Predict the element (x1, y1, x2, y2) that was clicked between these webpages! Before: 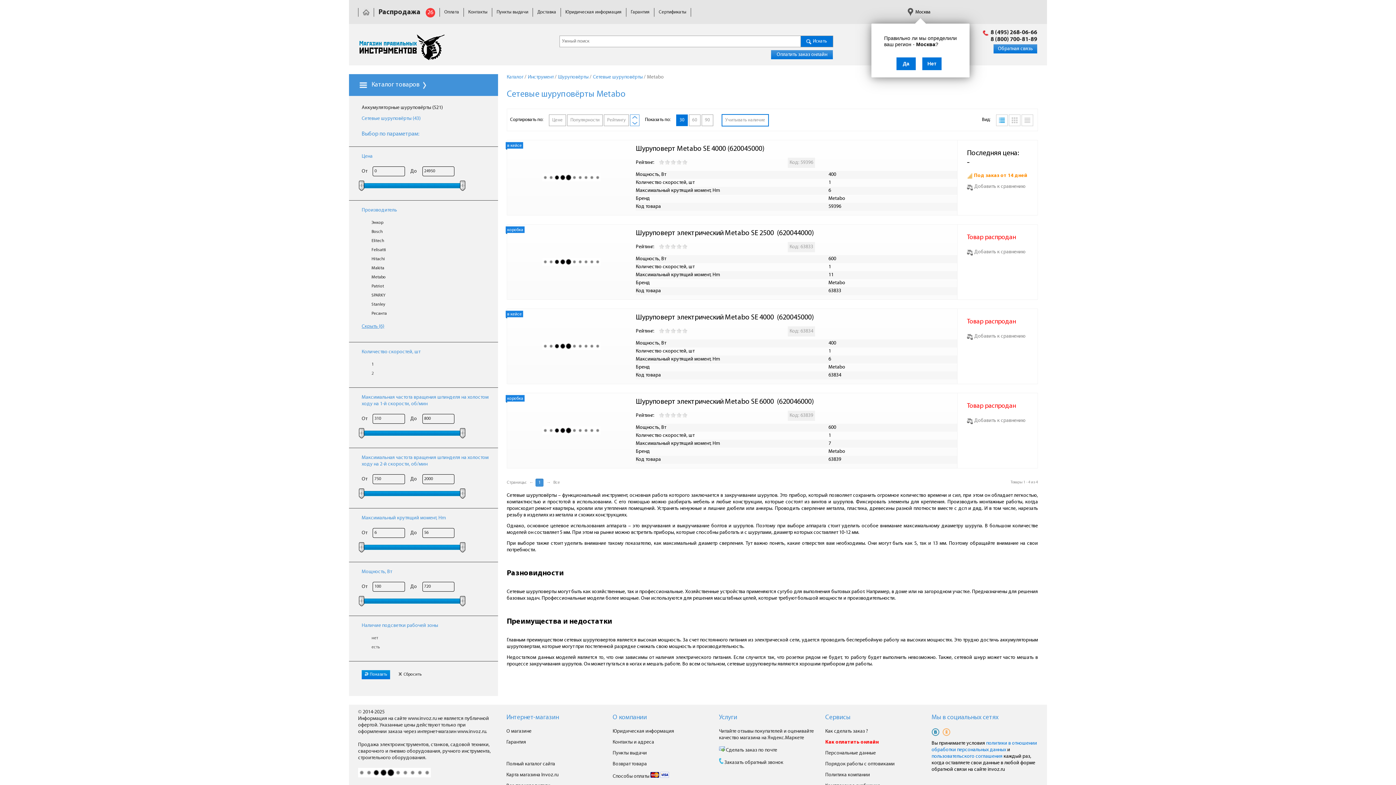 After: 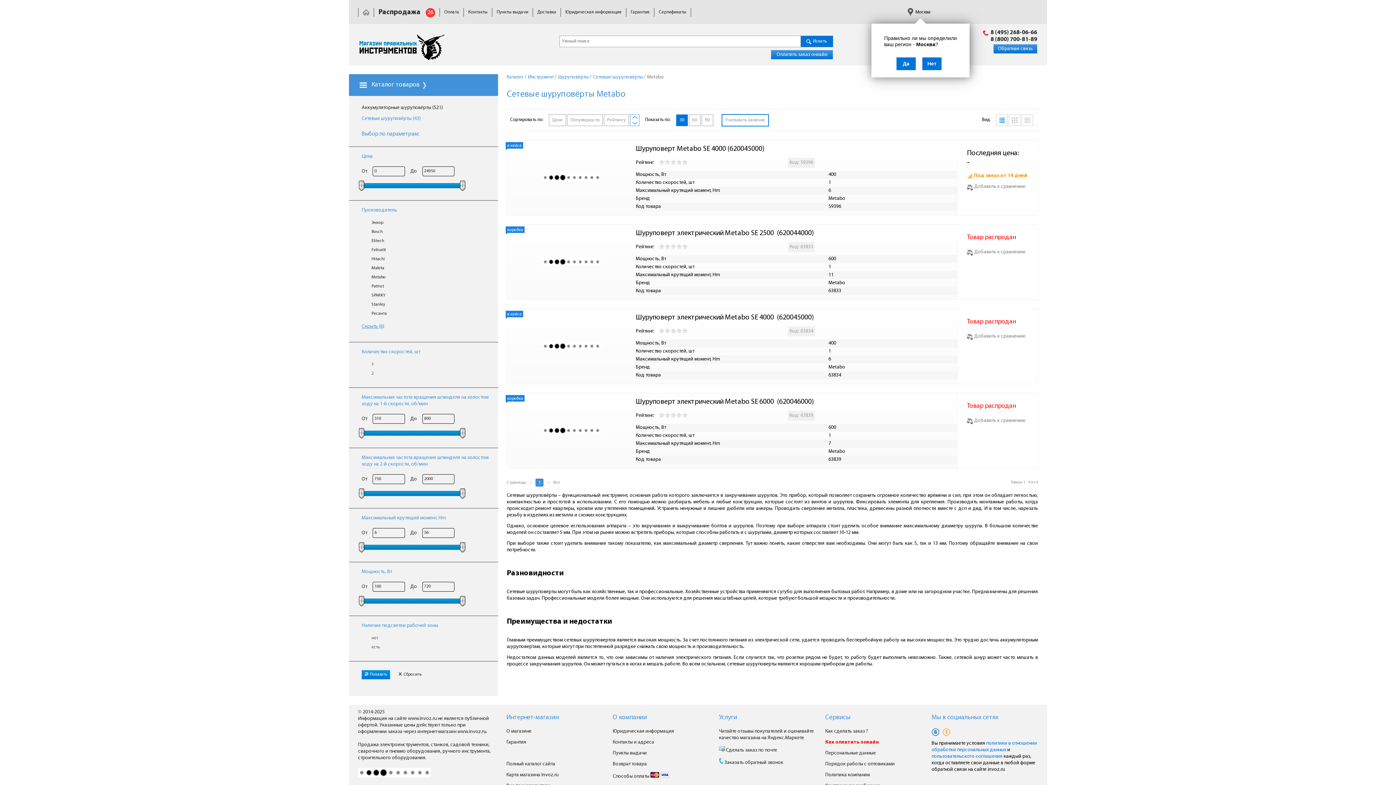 Action: label: Производитель bbox: (361, 200, 498, 220)